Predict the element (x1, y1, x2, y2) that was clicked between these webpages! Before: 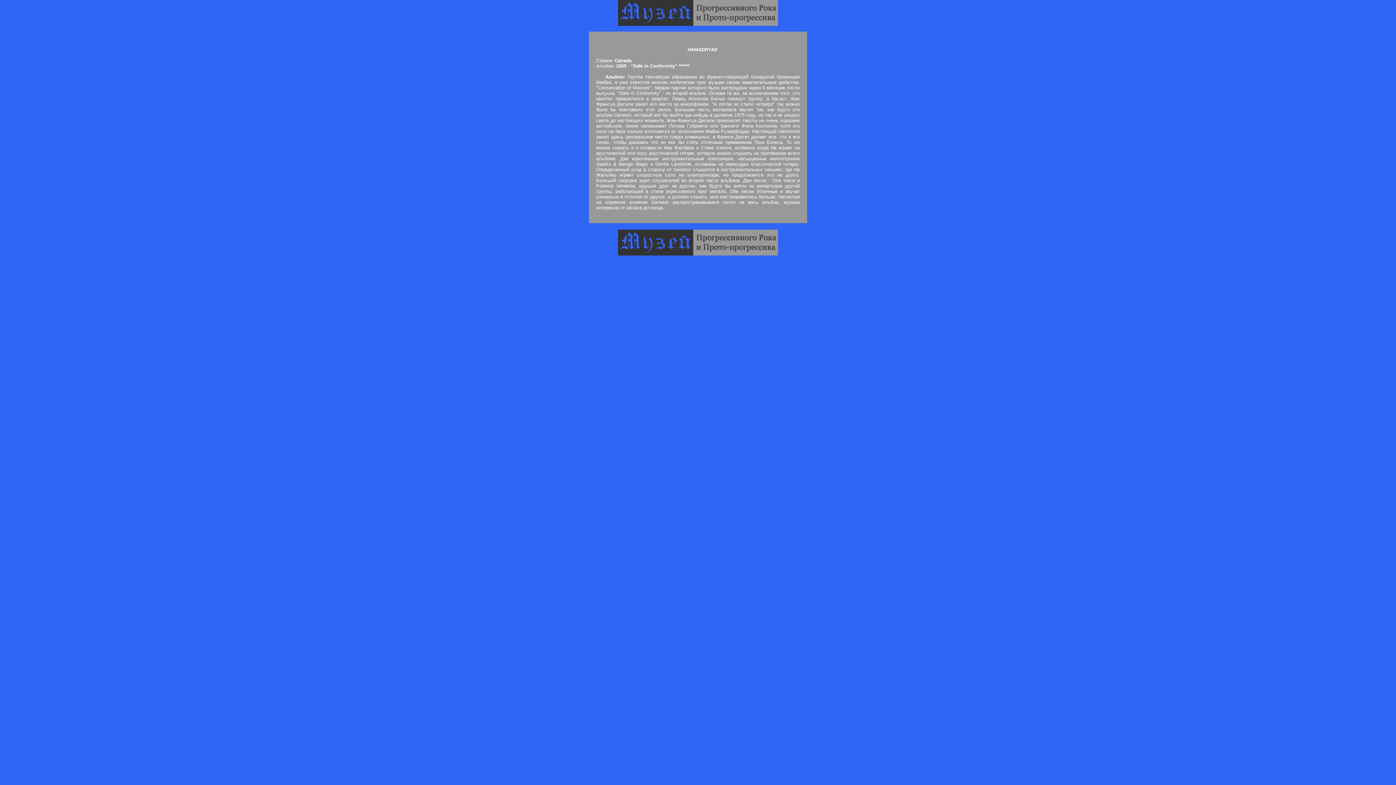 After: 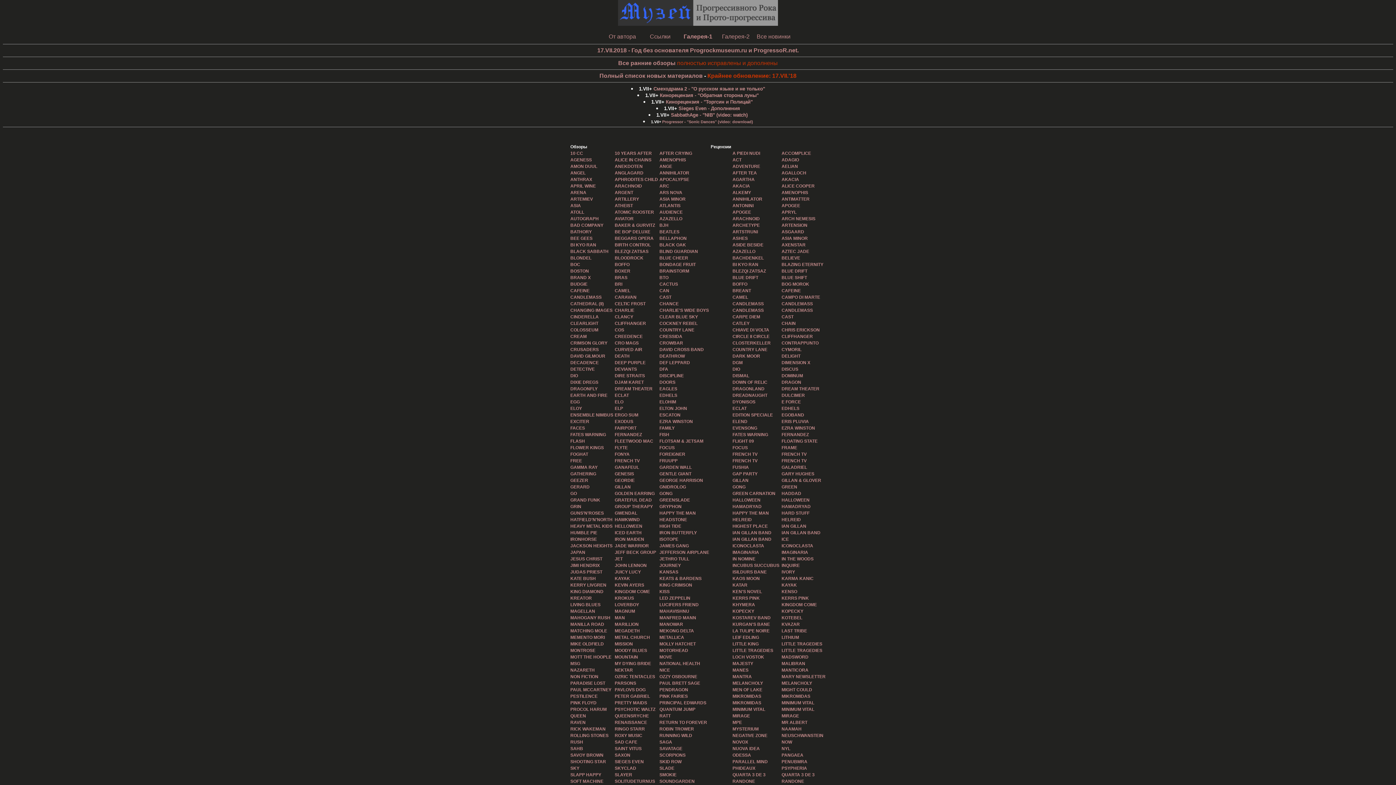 Action: bbox: (618, 20, 778, 26)